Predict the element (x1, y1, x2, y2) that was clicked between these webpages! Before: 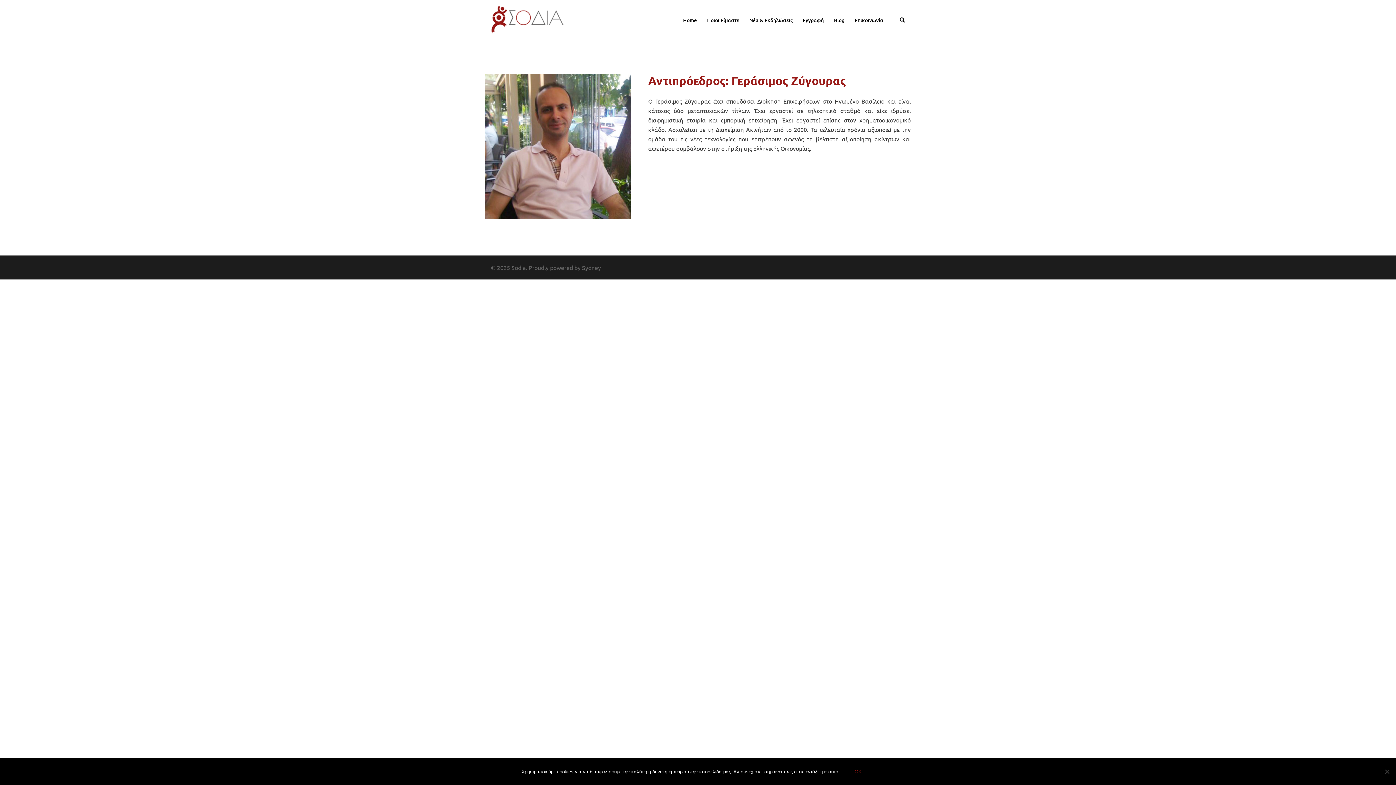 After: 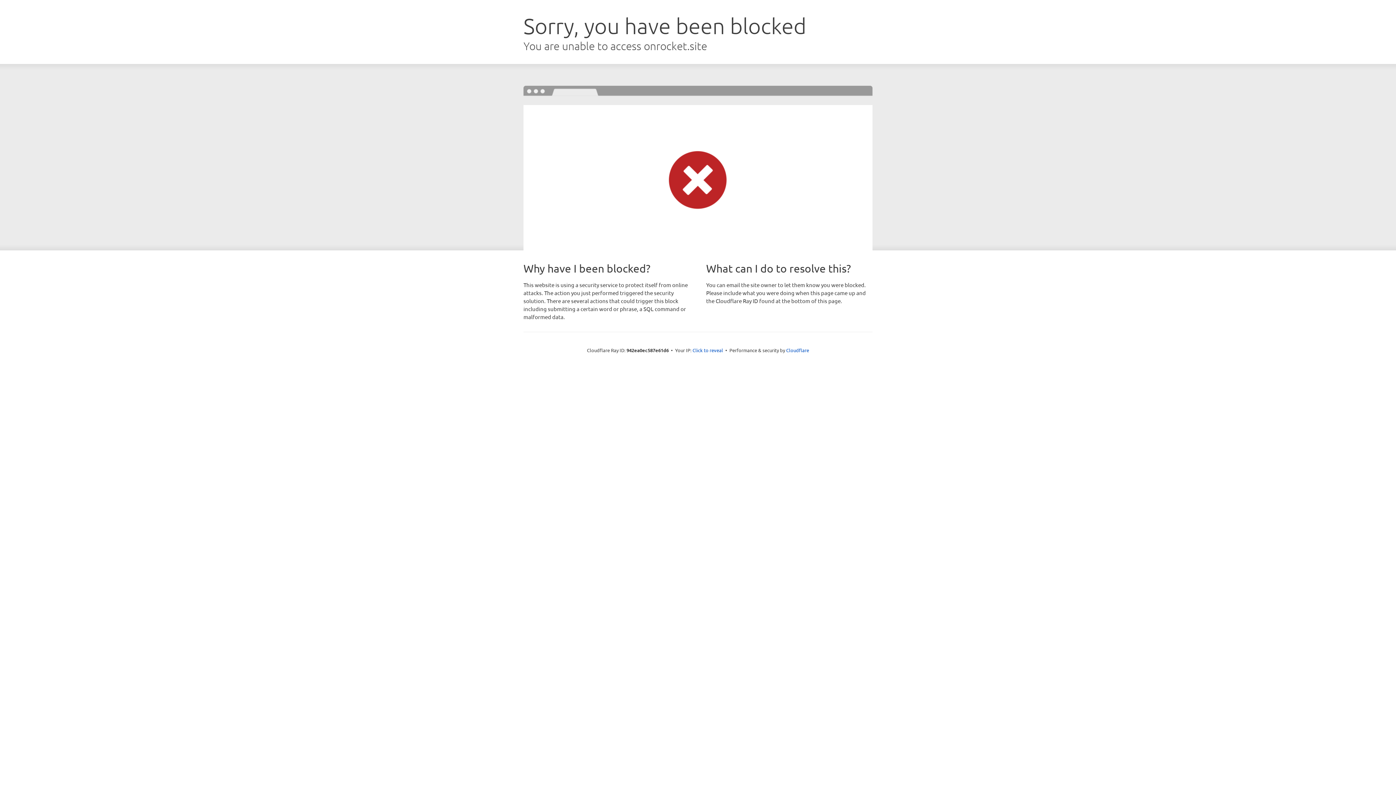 Action: label: Sydney bbox: (582, 264, 601, 271)